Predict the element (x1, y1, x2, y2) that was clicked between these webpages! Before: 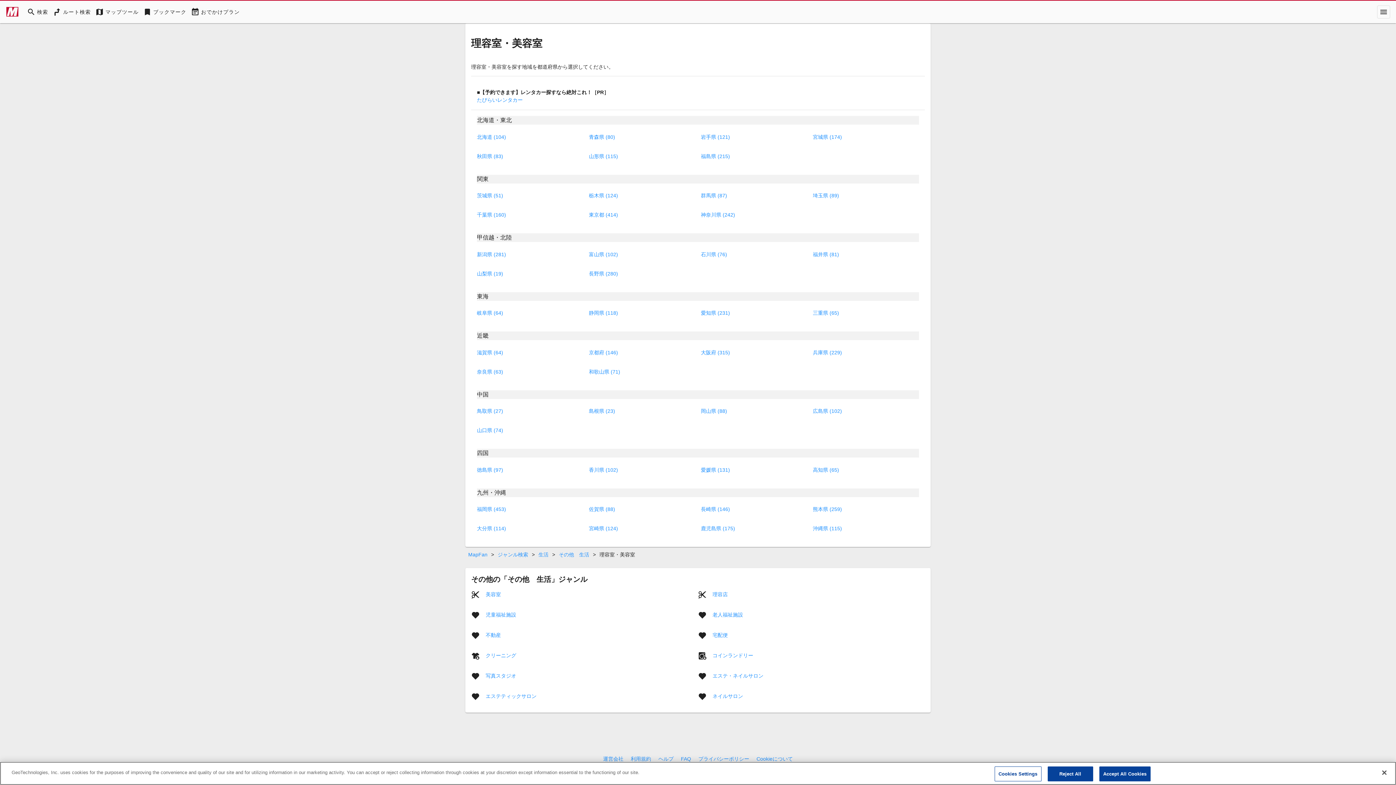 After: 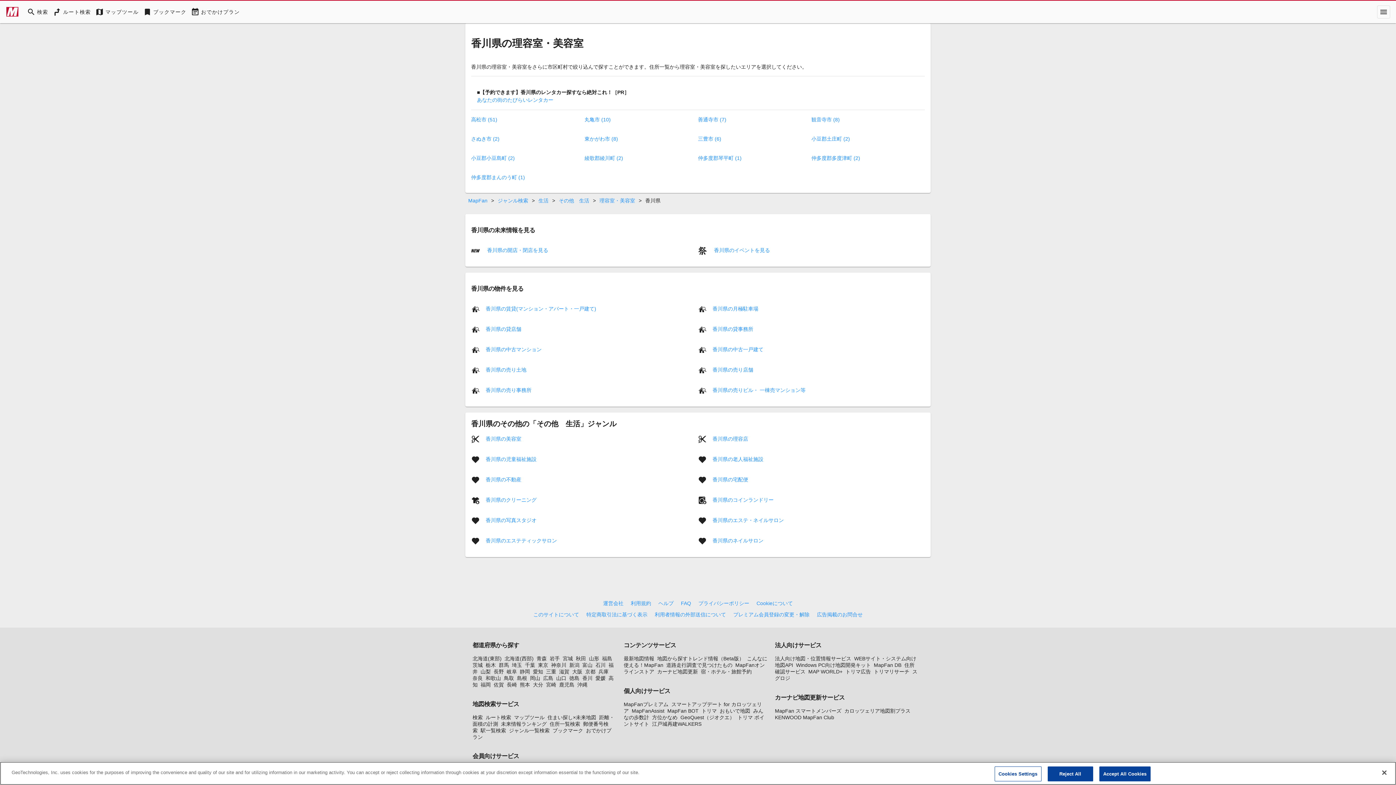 Action: label: 香川県 (102) bbox: (589, 467, 618, 472)